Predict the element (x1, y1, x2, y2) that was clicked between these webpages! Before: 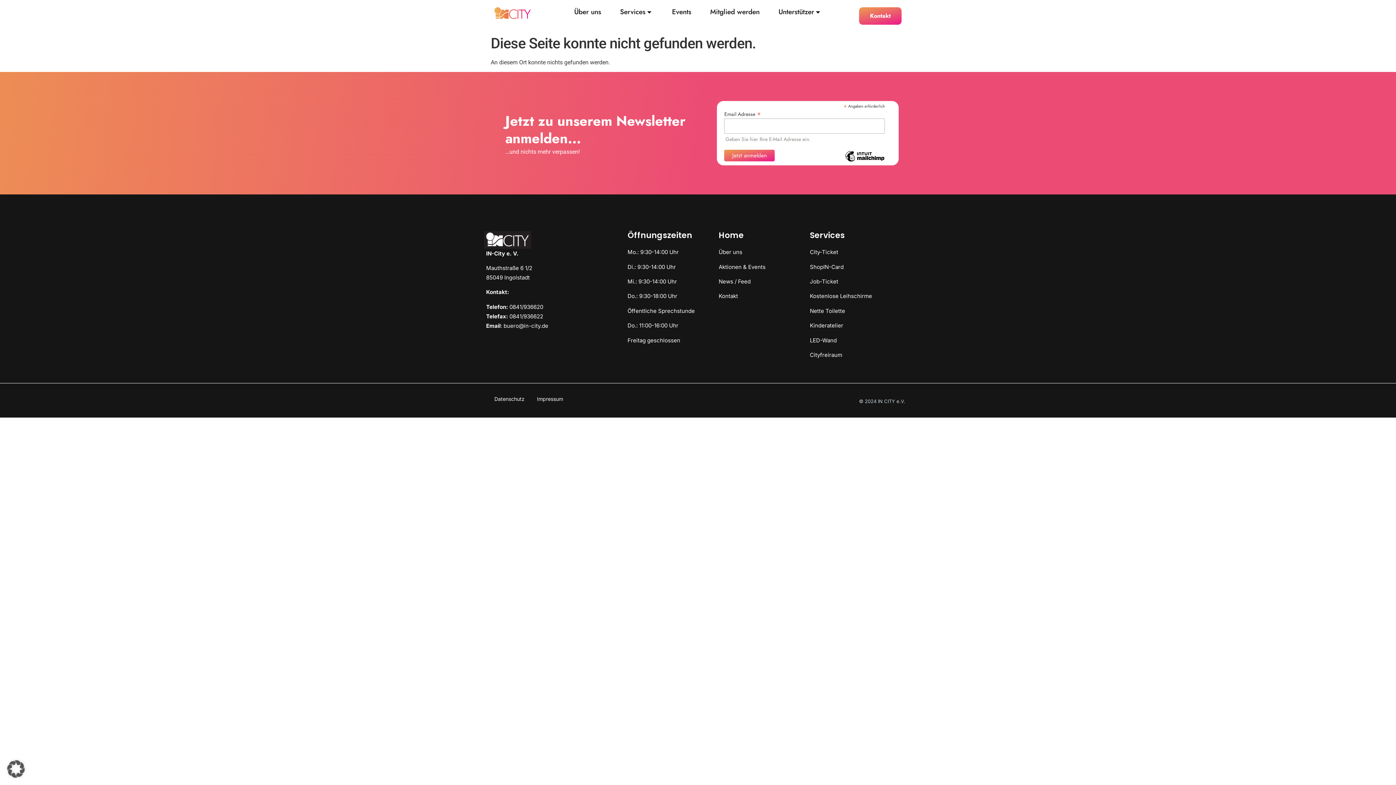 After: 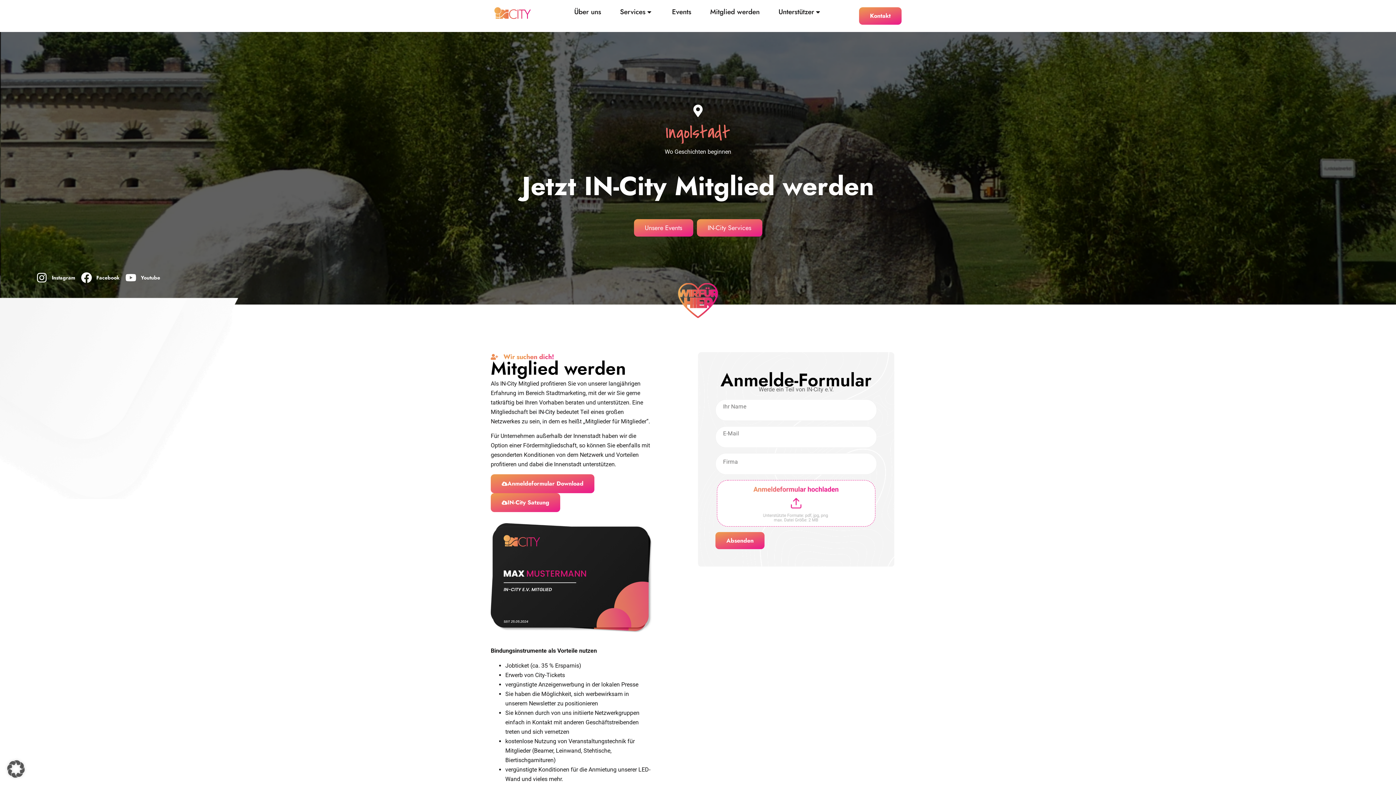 Action: bbox: (706, 7, 763, 16) label: Mitglied werden